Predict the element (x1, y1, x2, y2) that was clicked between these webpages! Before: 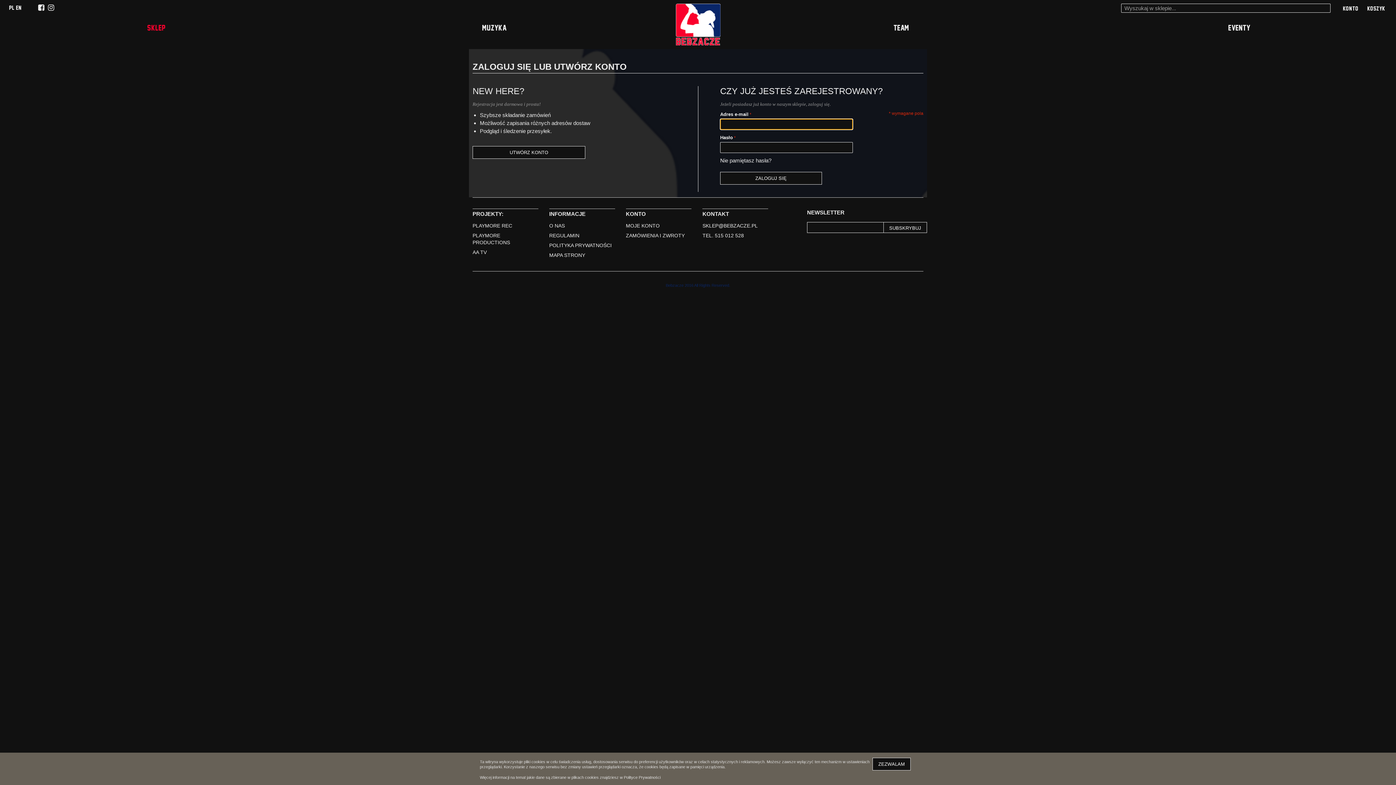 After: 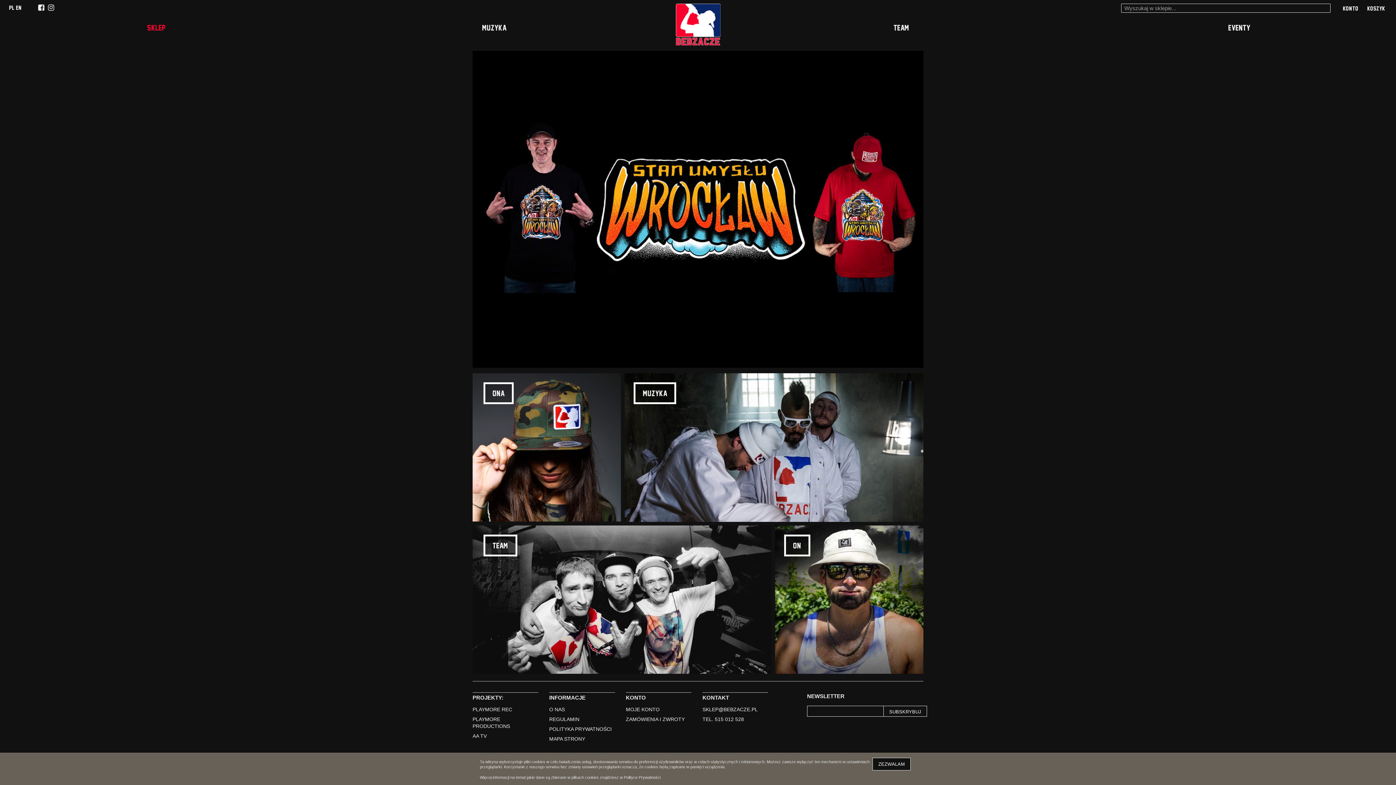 Action: bbox: (675, 0, 720, 45)